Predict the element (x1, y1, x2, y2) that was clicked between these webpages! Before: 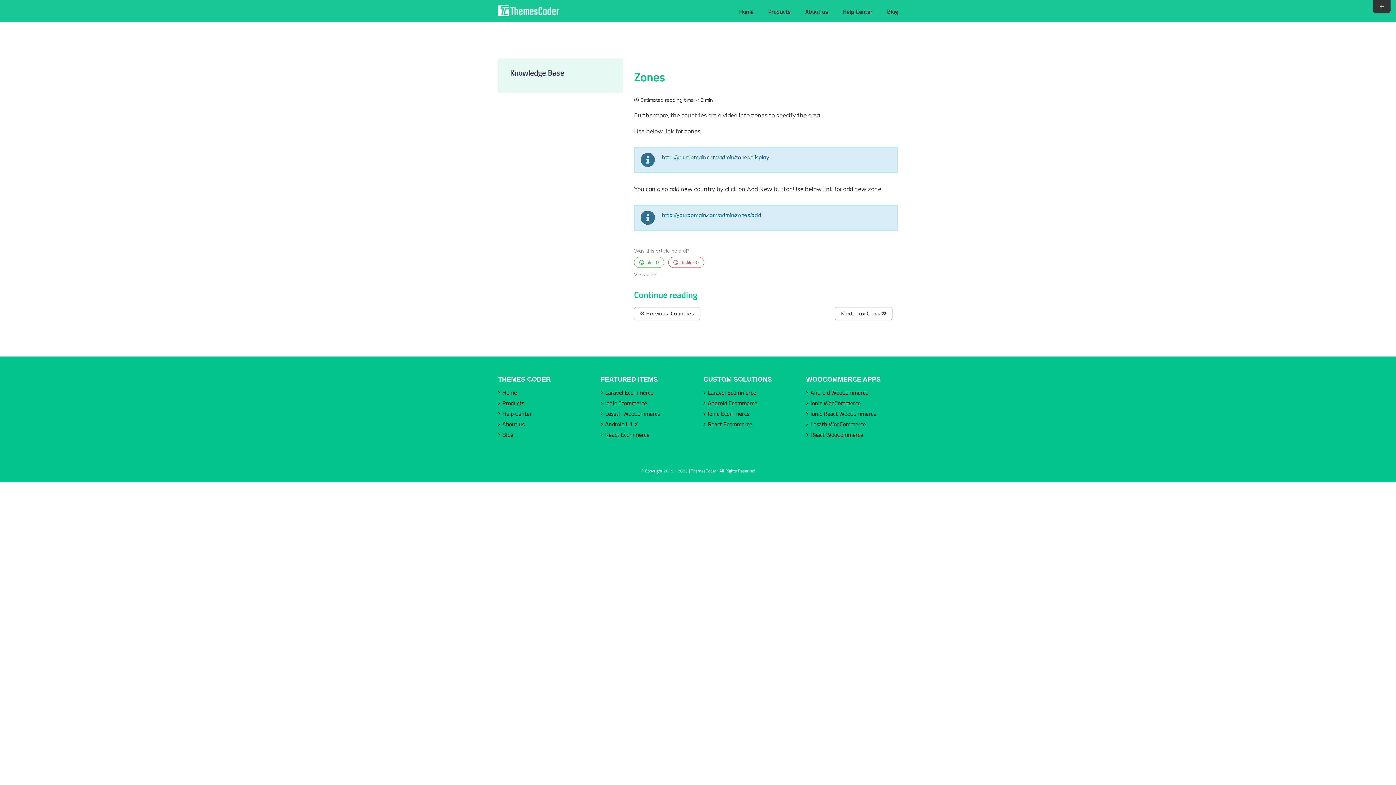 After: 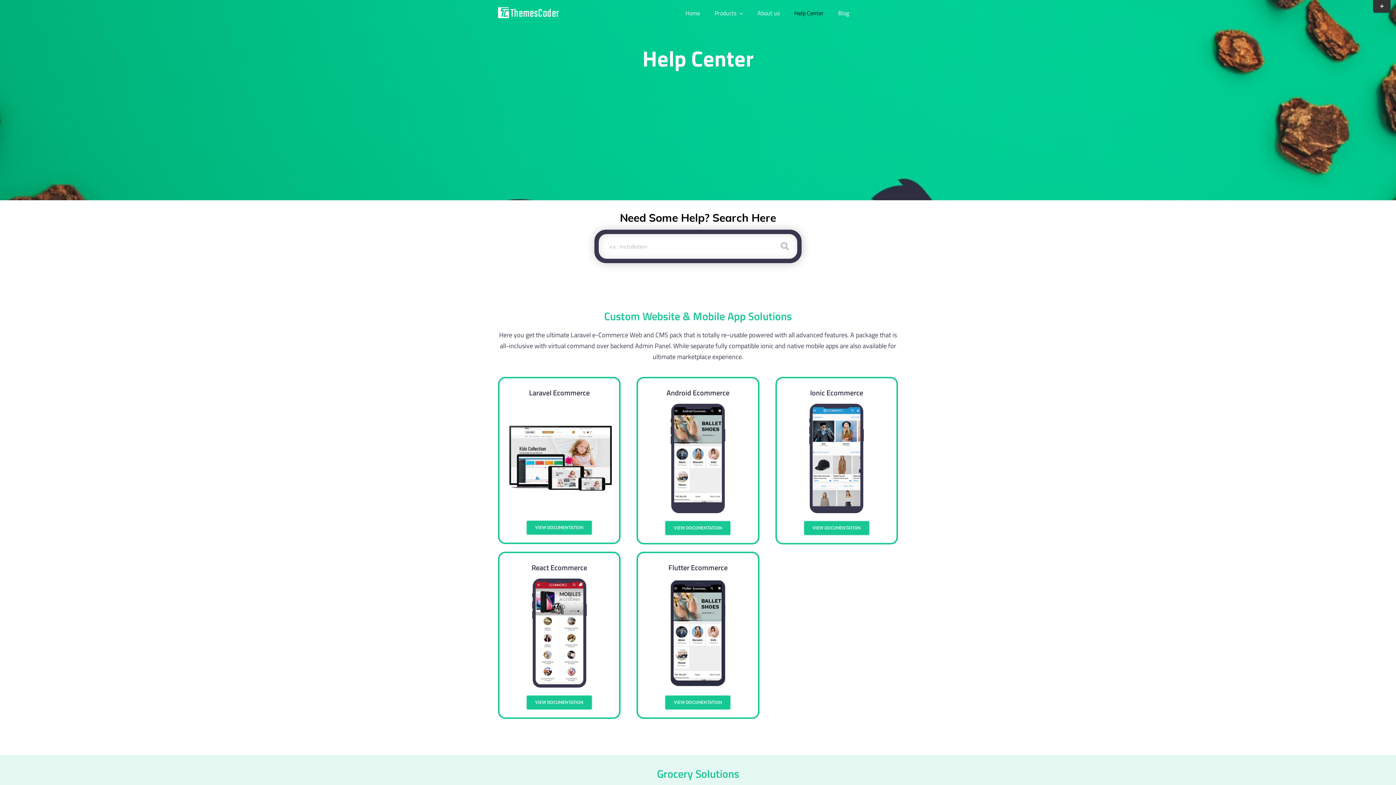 Action: bbox: (502, 408, 586, 418) label: Help Center